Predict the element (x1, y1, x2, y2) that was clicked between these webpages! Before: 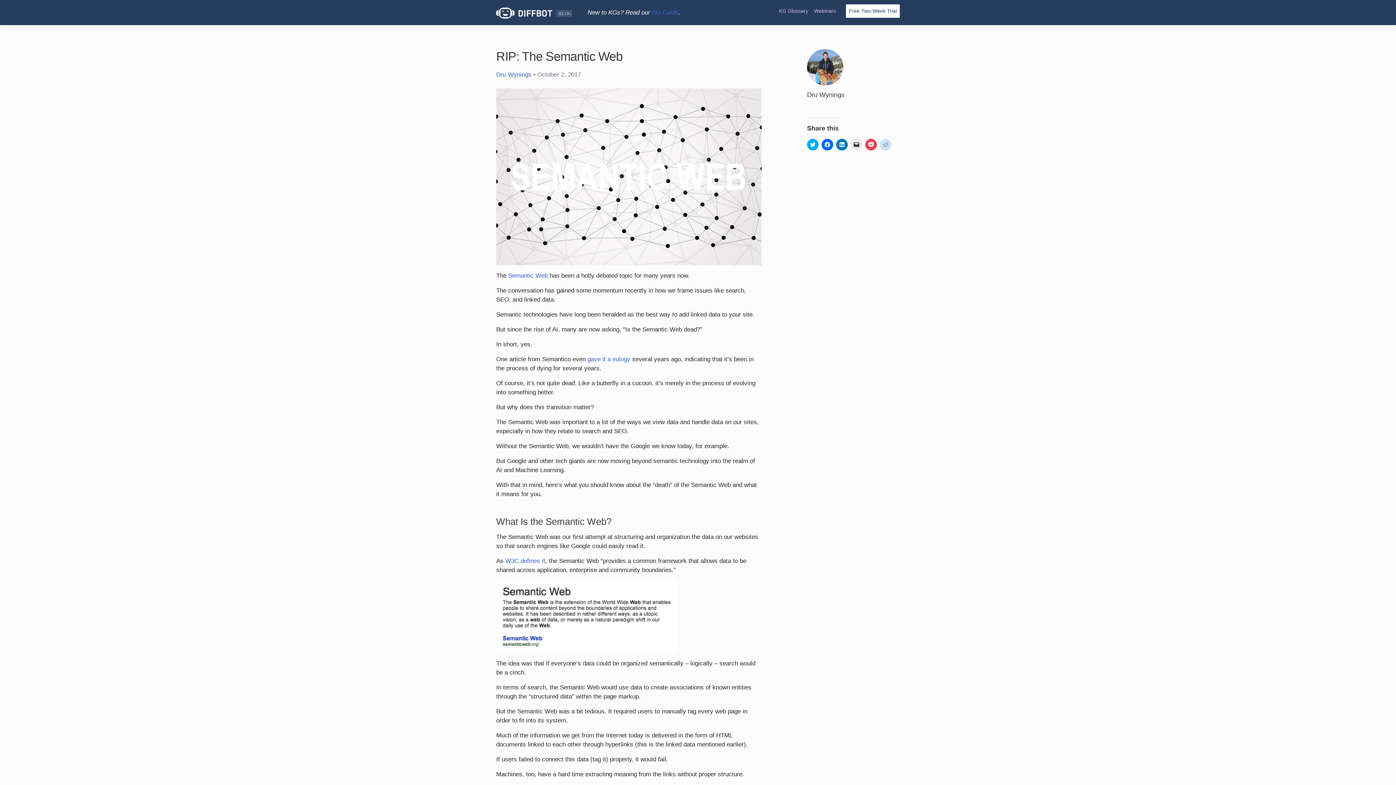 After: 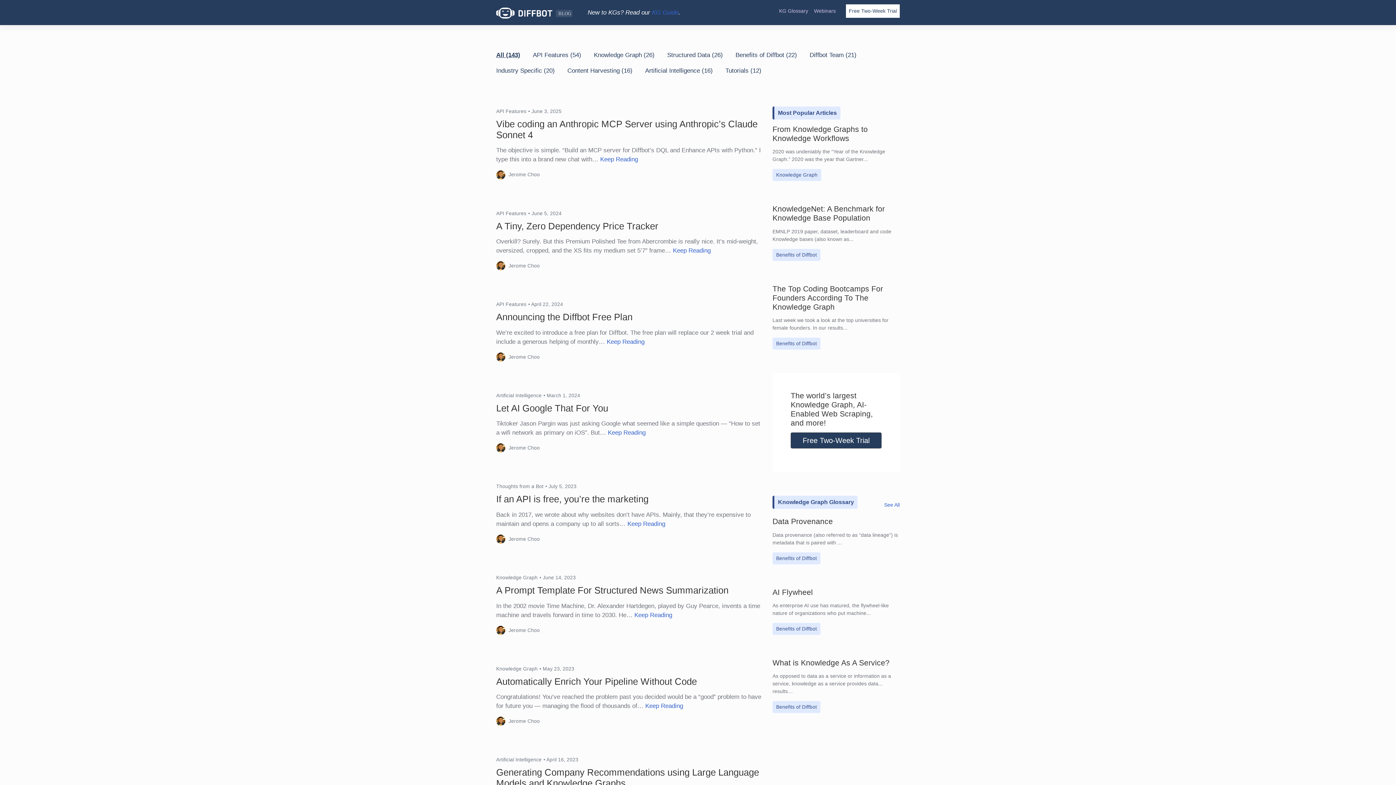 Action: bbox: (496, 8, 574, 16)